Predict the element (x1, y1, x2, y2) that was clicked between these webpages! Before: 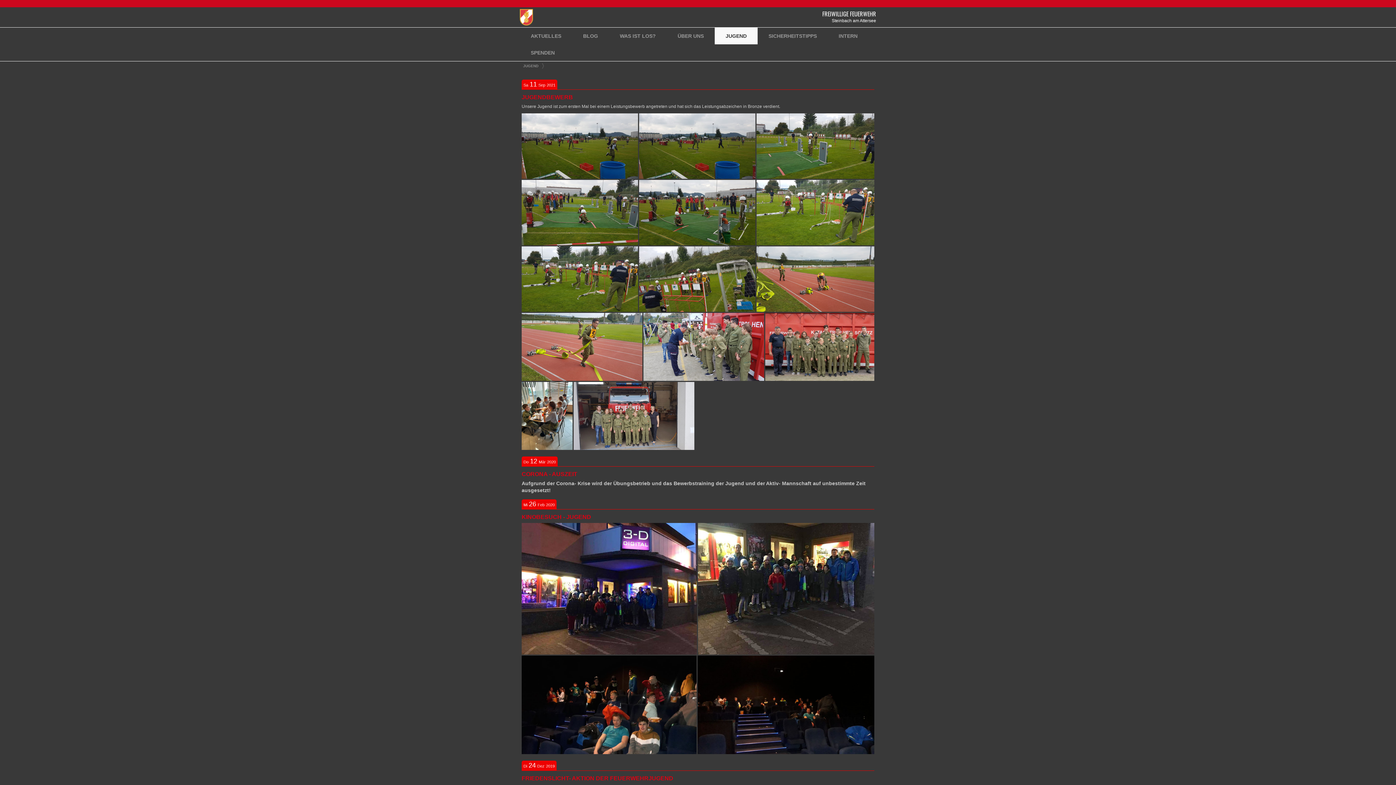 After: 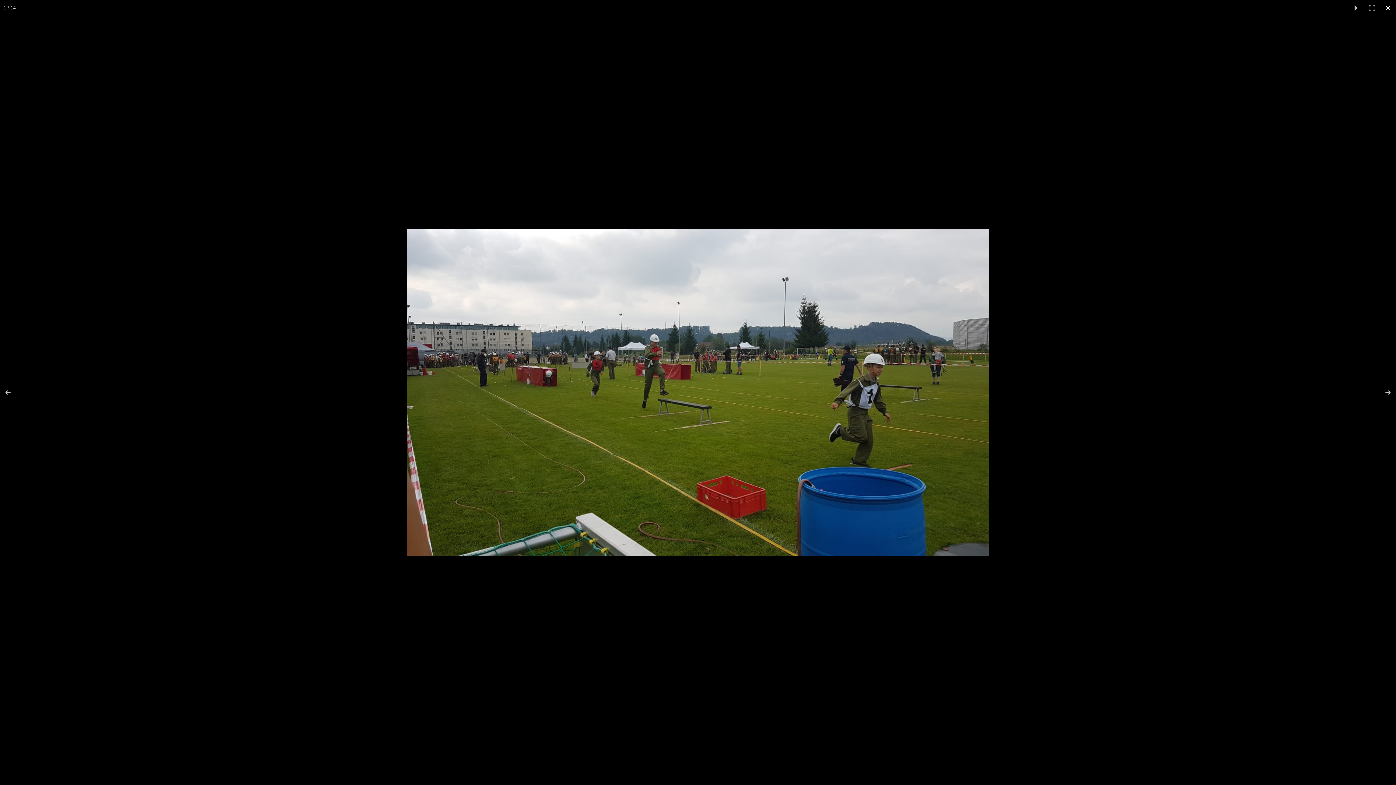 Action: bbox: (521, 113, 639, 178)